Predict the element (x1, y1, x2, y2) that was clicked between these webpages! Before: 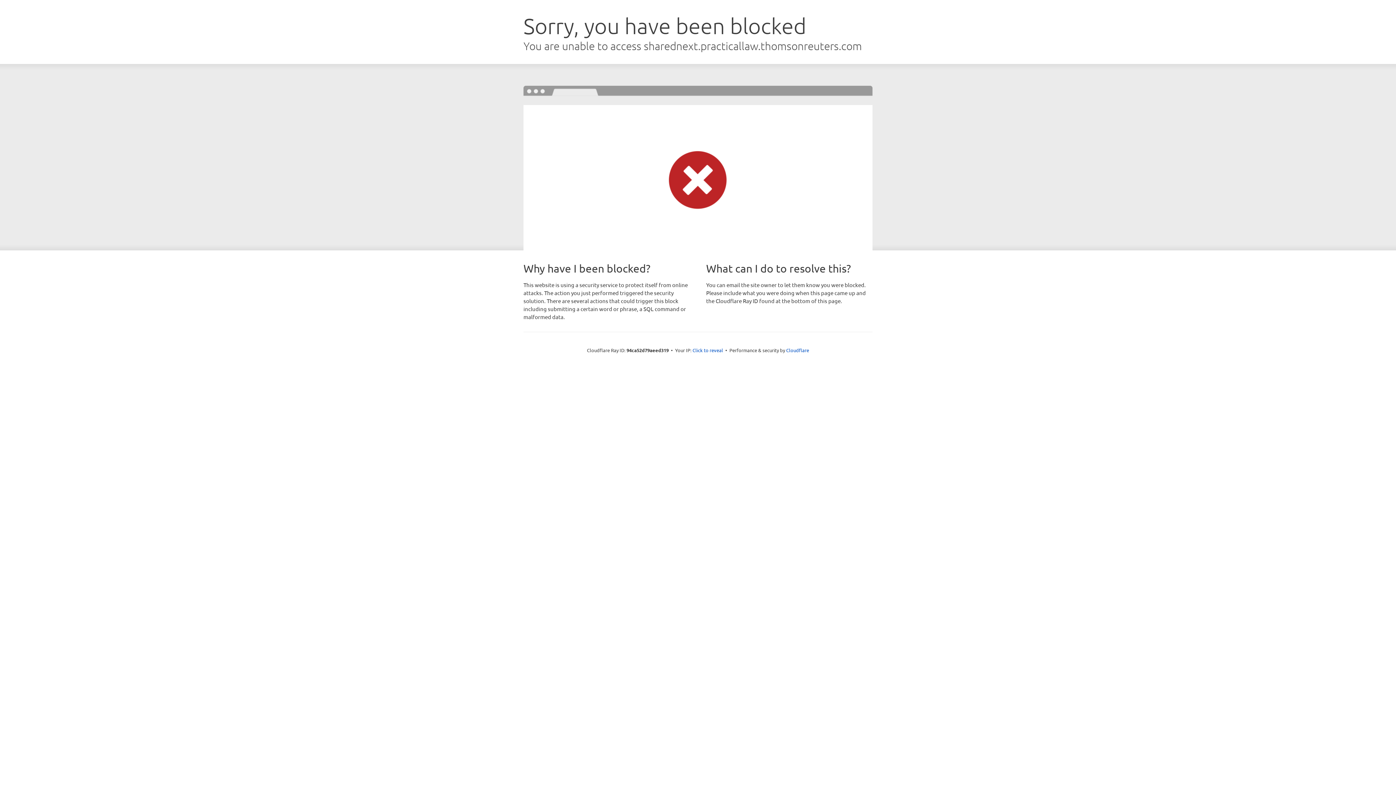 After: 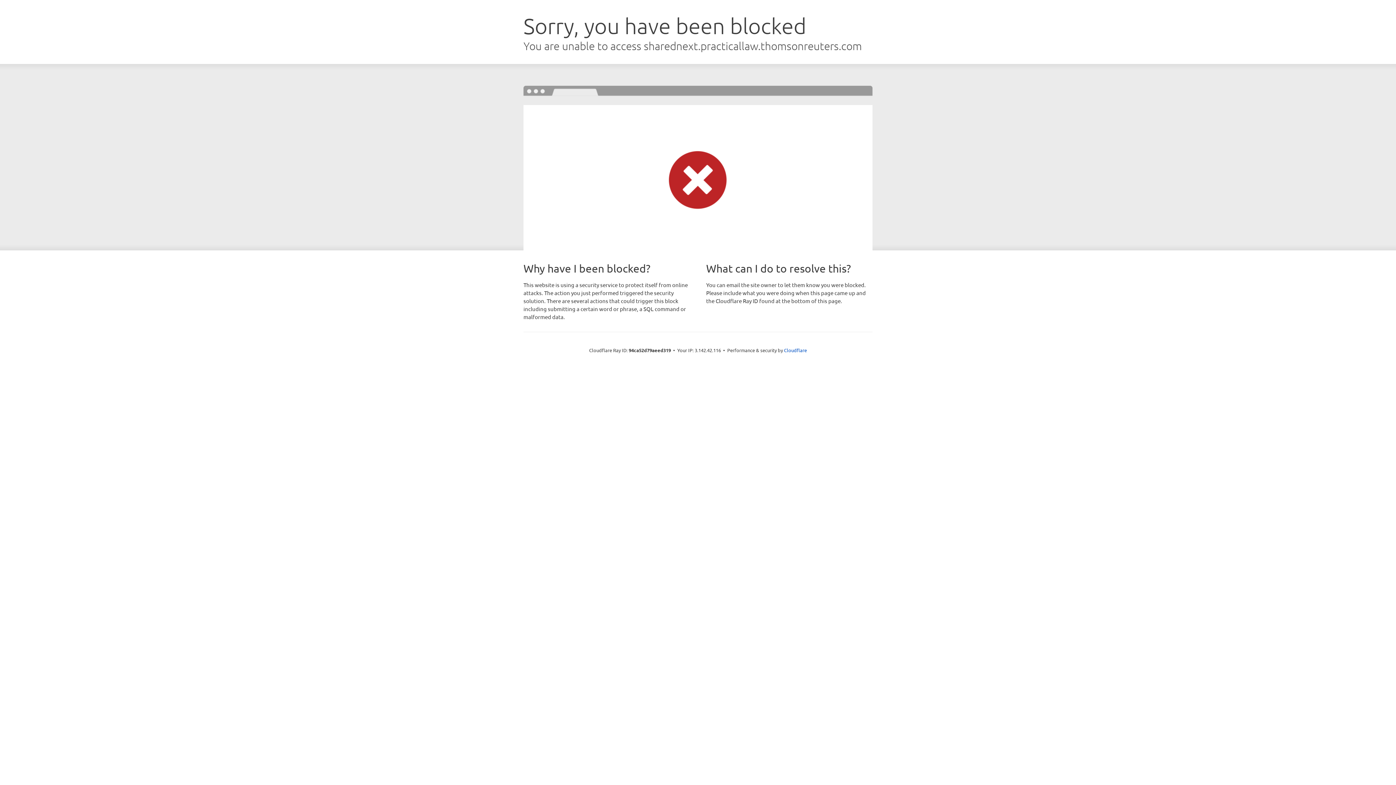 Action: label: Click to reveal bbox: (692, 346, 723, 353)